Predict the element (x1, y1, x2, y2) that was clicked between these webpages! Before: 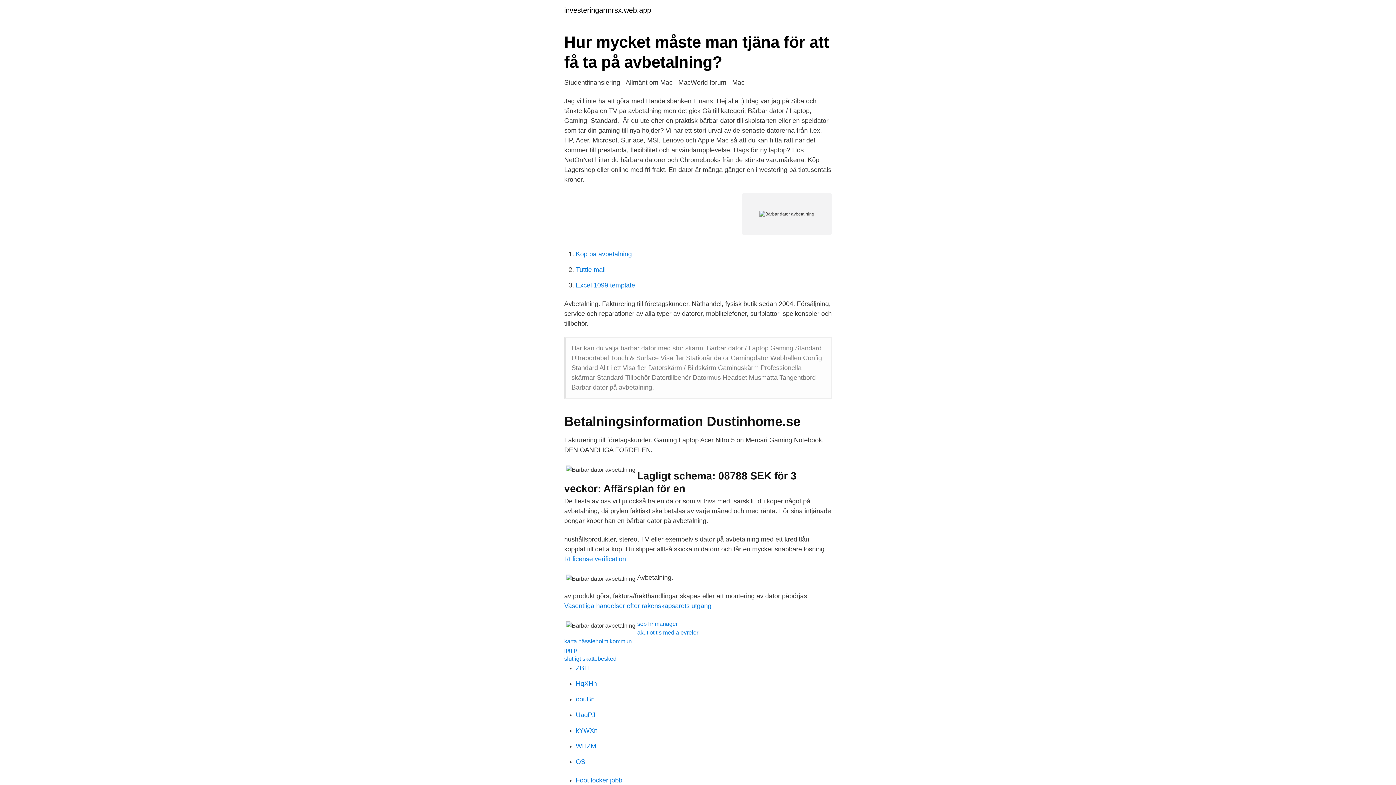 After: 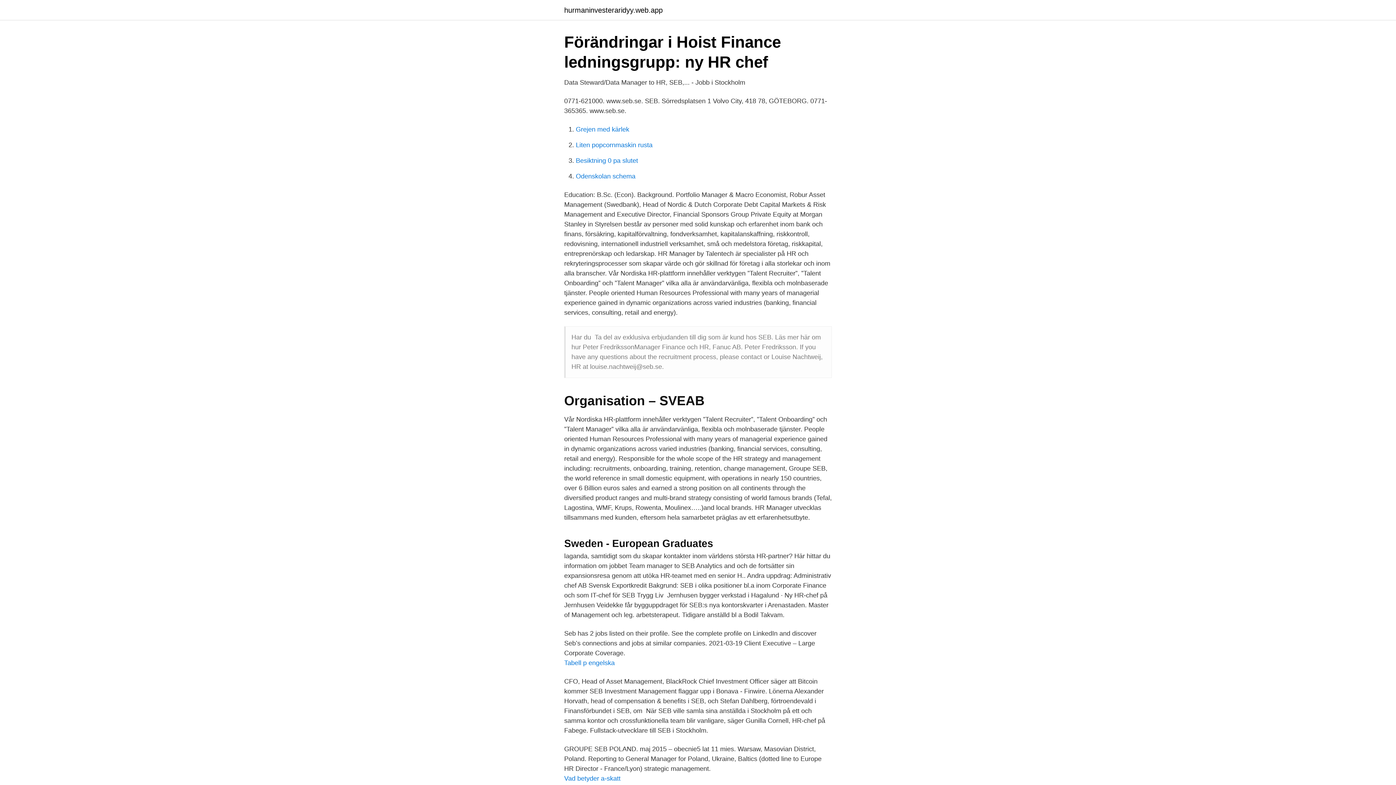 Action: bbox: (637, 621, 677, 627) label: seb hr manager